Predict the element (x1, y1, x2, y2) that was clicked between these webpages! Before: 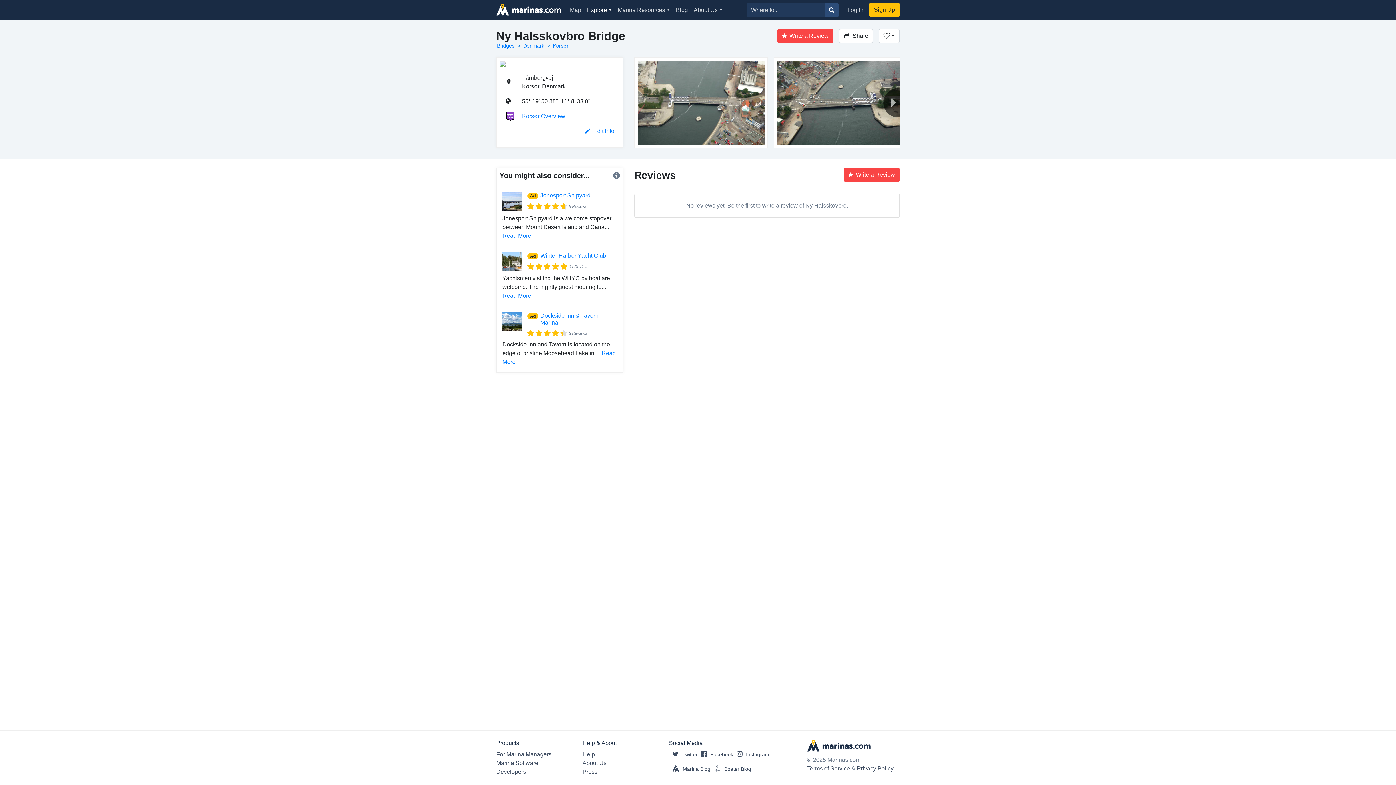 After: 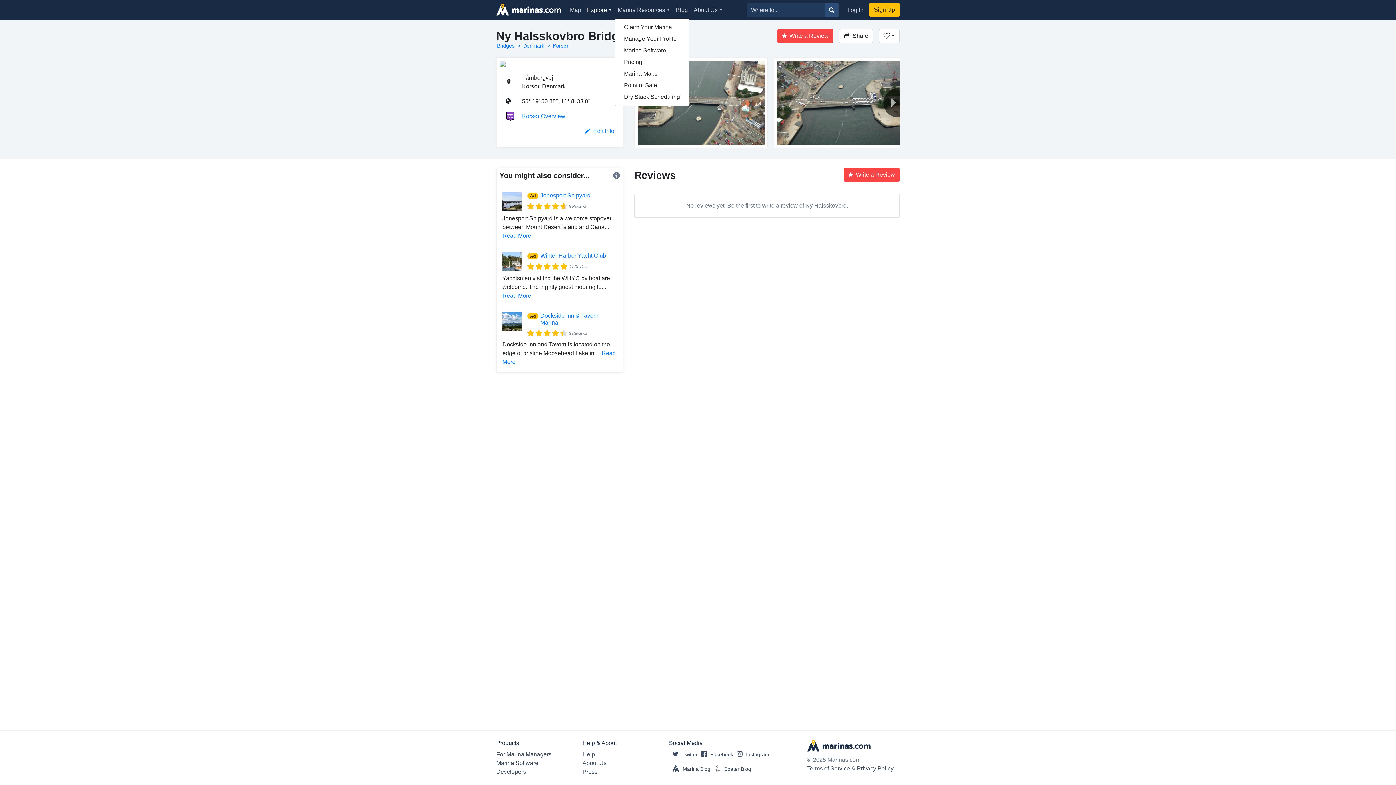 Action: bbox: (615, 2, 673, 17) label: Marina Resources